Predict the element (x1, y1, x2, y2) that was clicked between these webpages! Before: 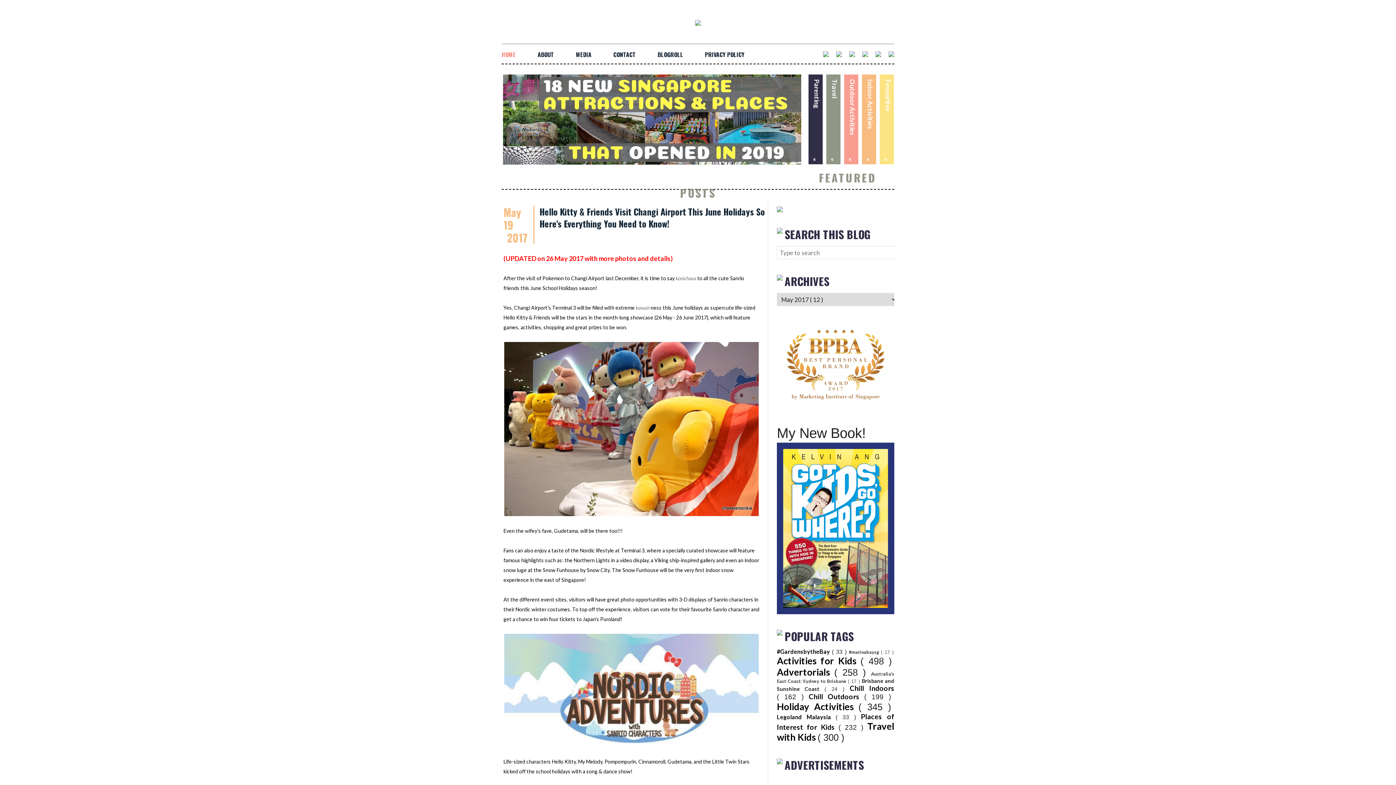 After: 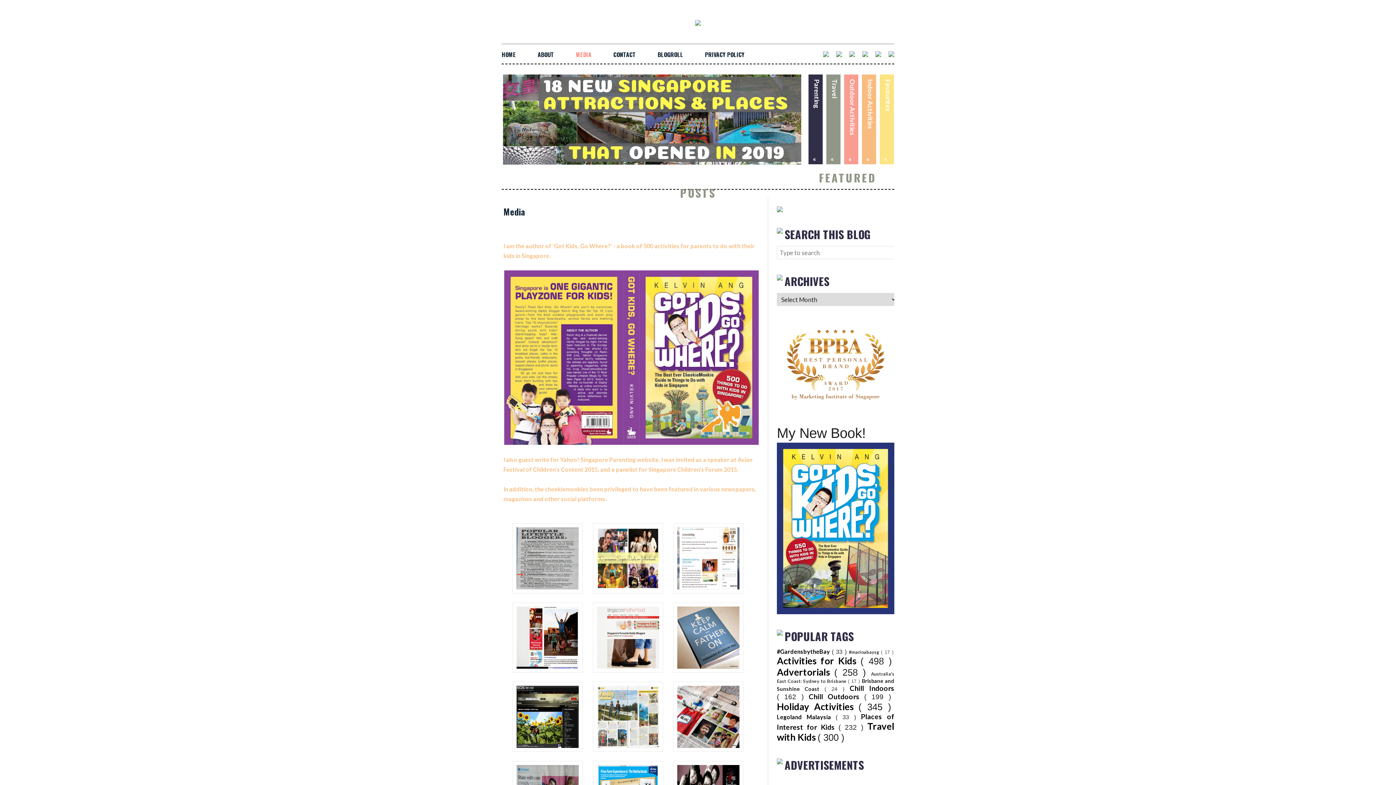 Action: bbox: (576, 50, 591, 58) label: MEDIA